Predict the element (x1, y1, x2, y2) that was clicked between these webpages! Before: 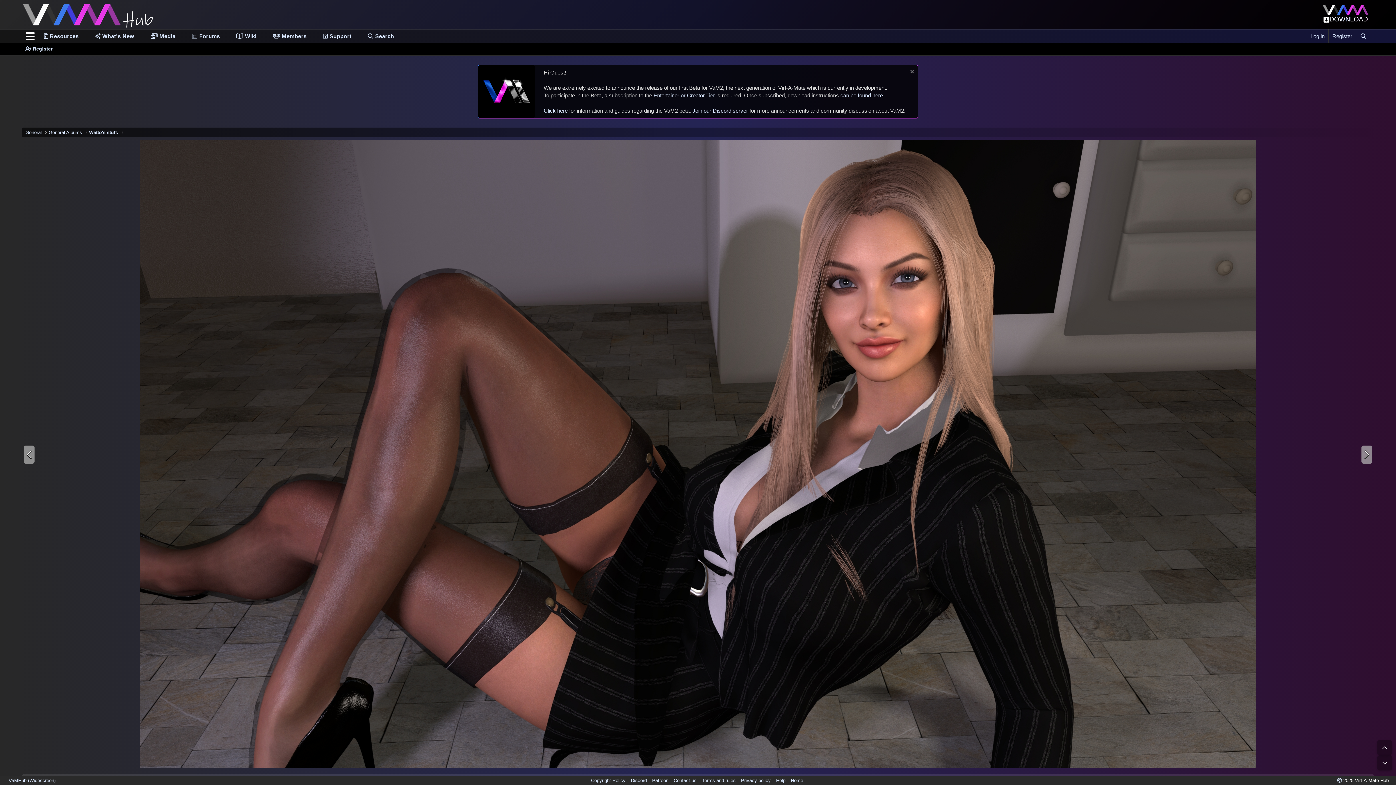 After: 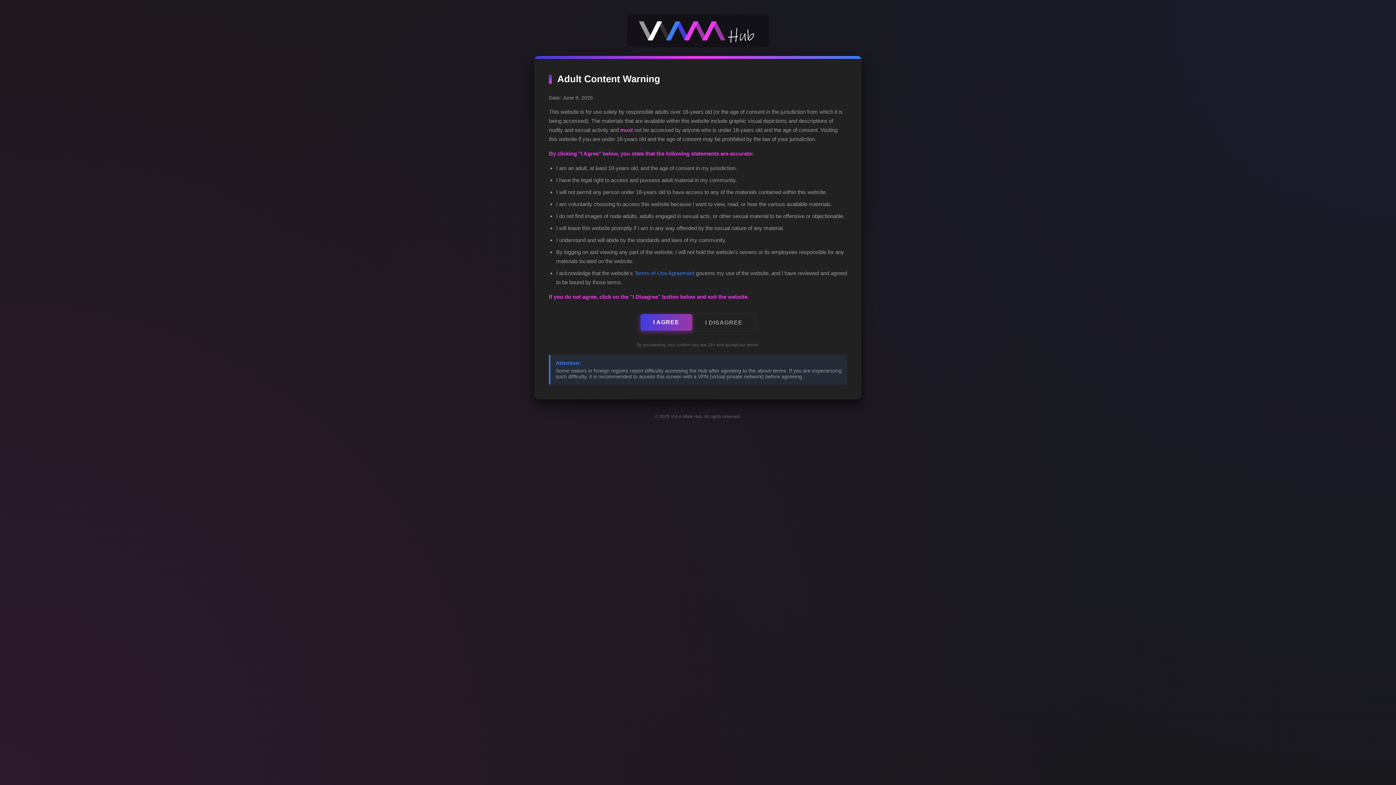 Action: label: DOWNLOAD bbox: (1317, 1, 1374, 27)